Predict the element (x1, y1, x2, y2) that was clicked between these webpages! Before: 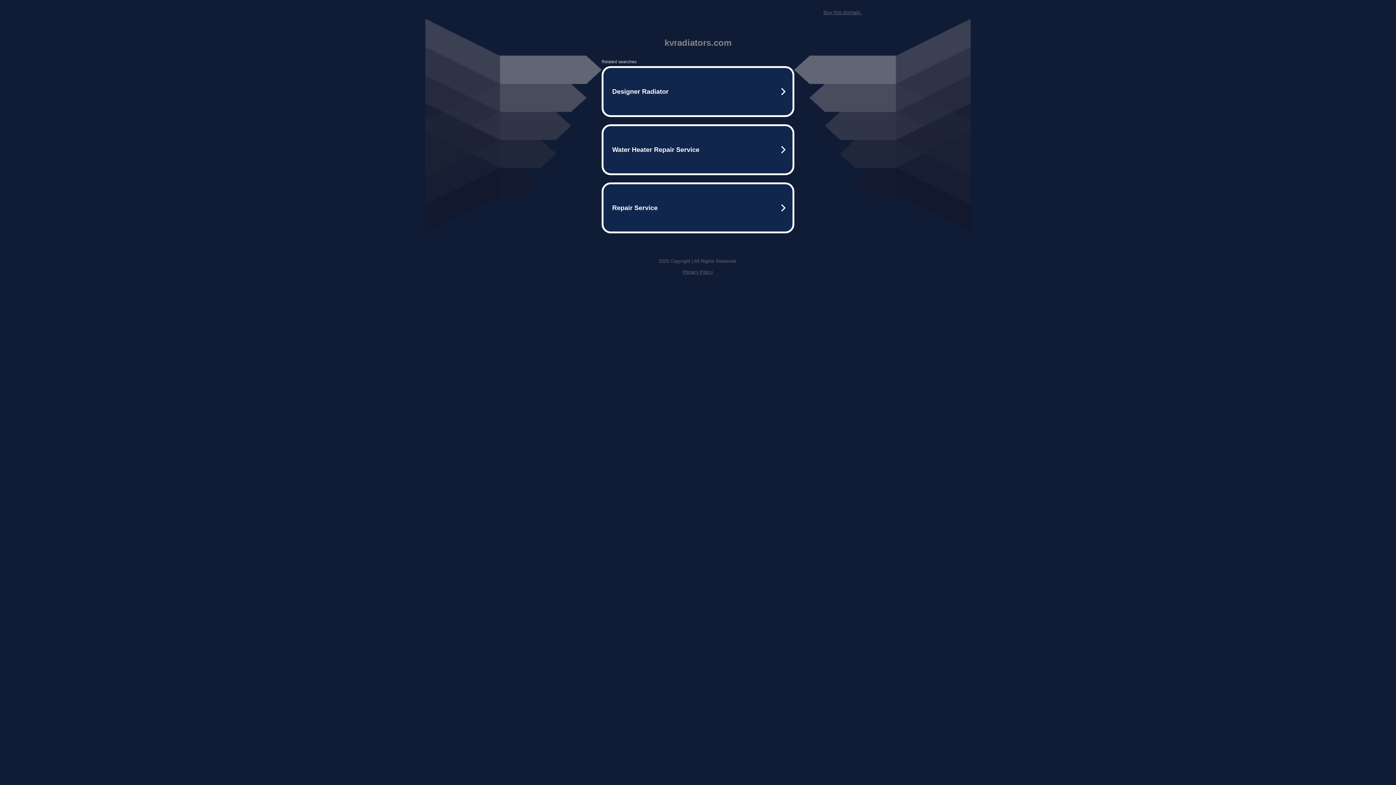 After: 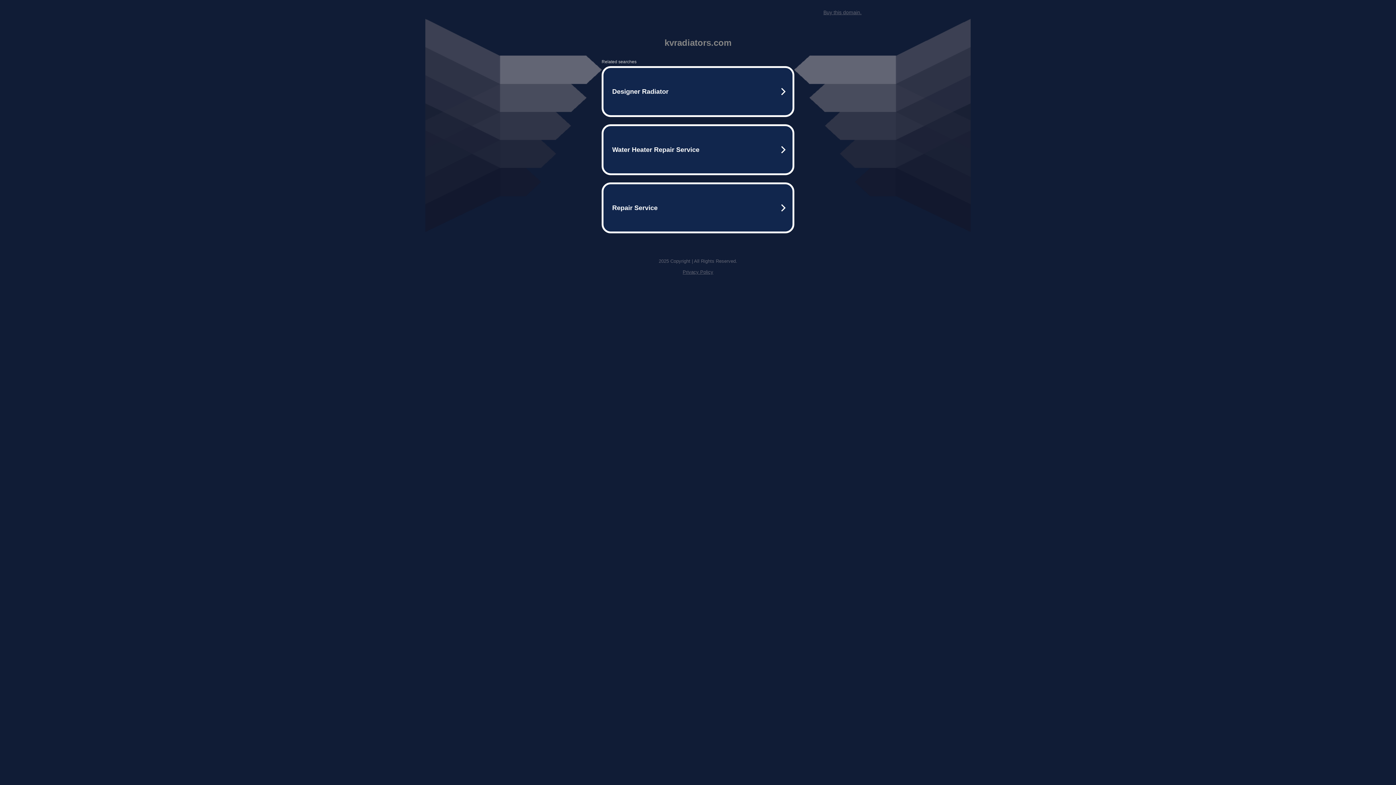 Action: label: Privacy Policy bbox: (682, 269, 713, 274)